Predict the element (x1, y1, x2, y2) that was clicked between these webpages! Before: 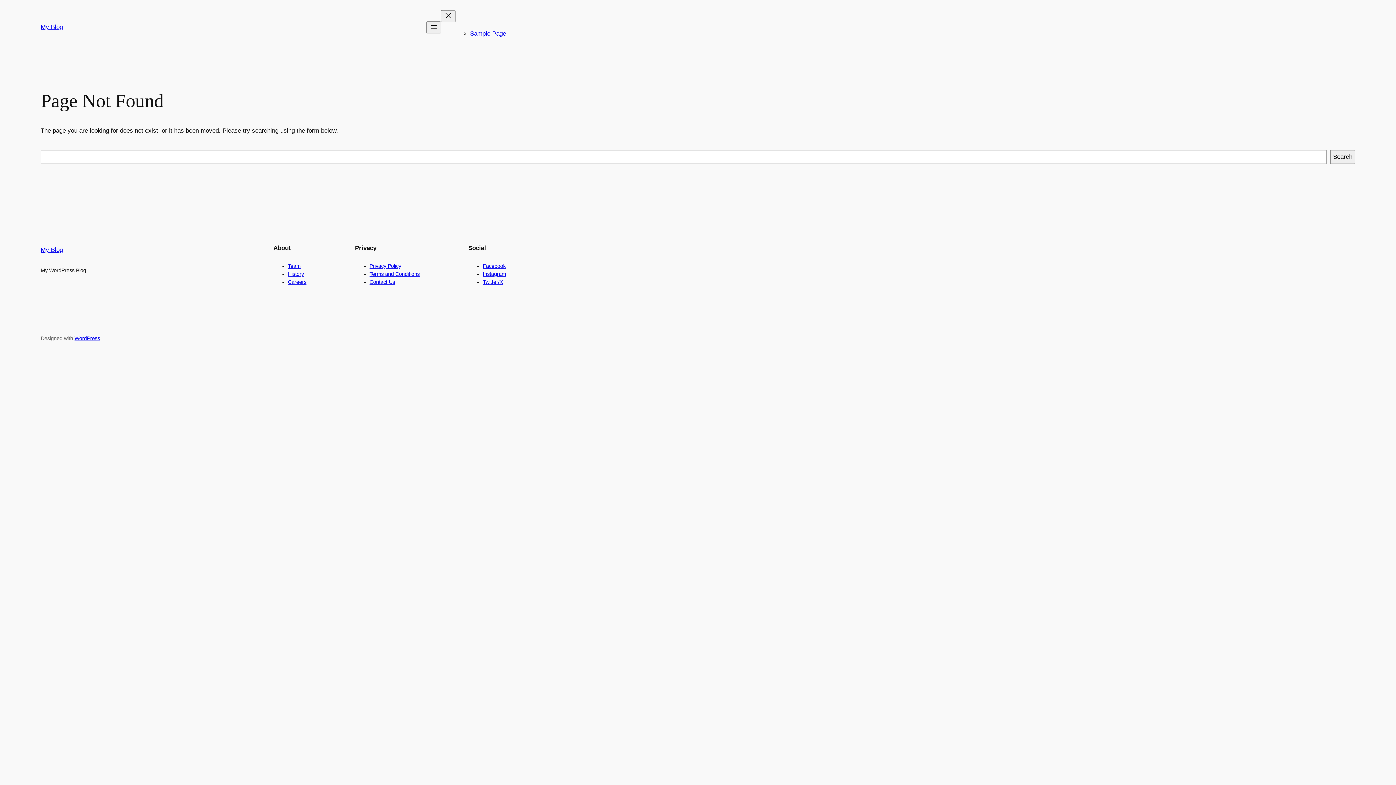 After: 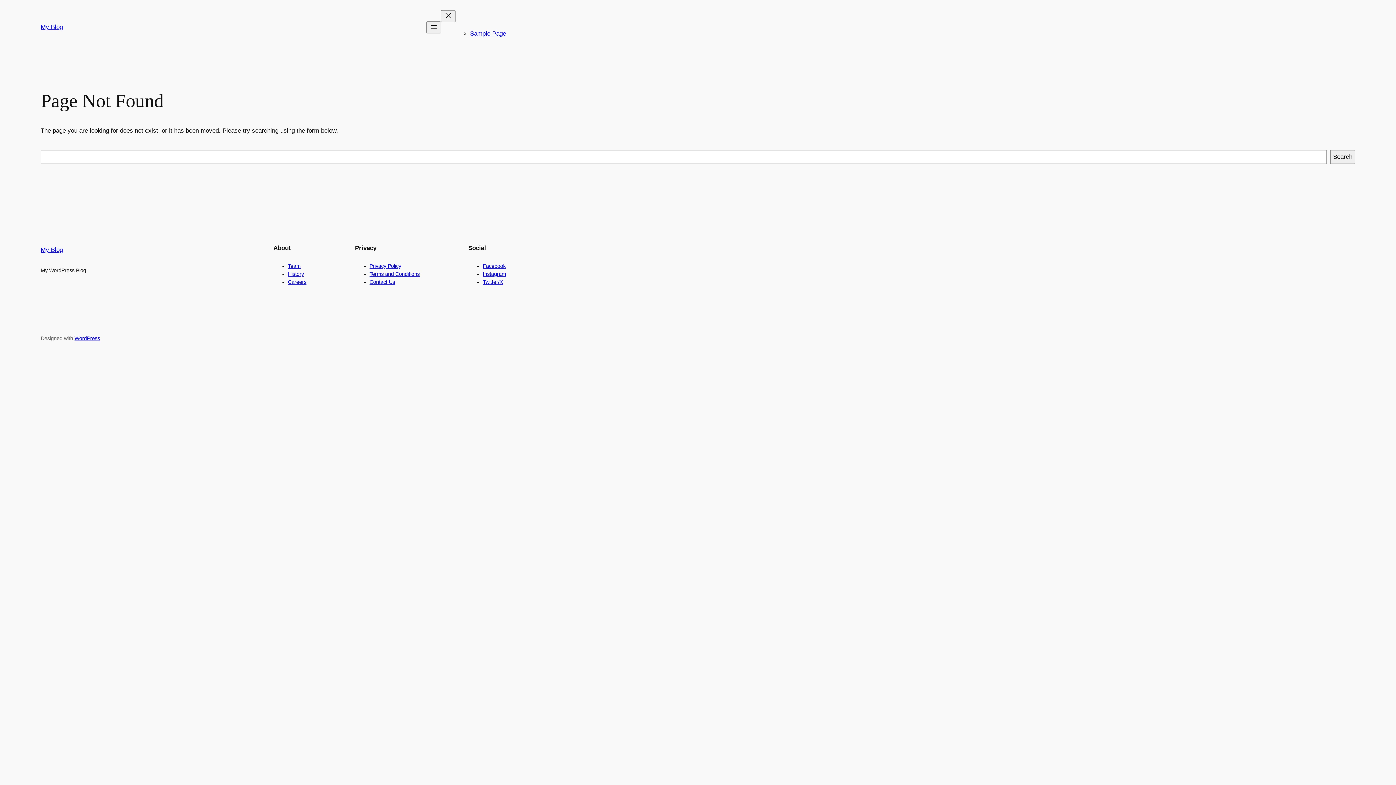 Action: label: Contact Us bbox: (369, 279, 395, 285)